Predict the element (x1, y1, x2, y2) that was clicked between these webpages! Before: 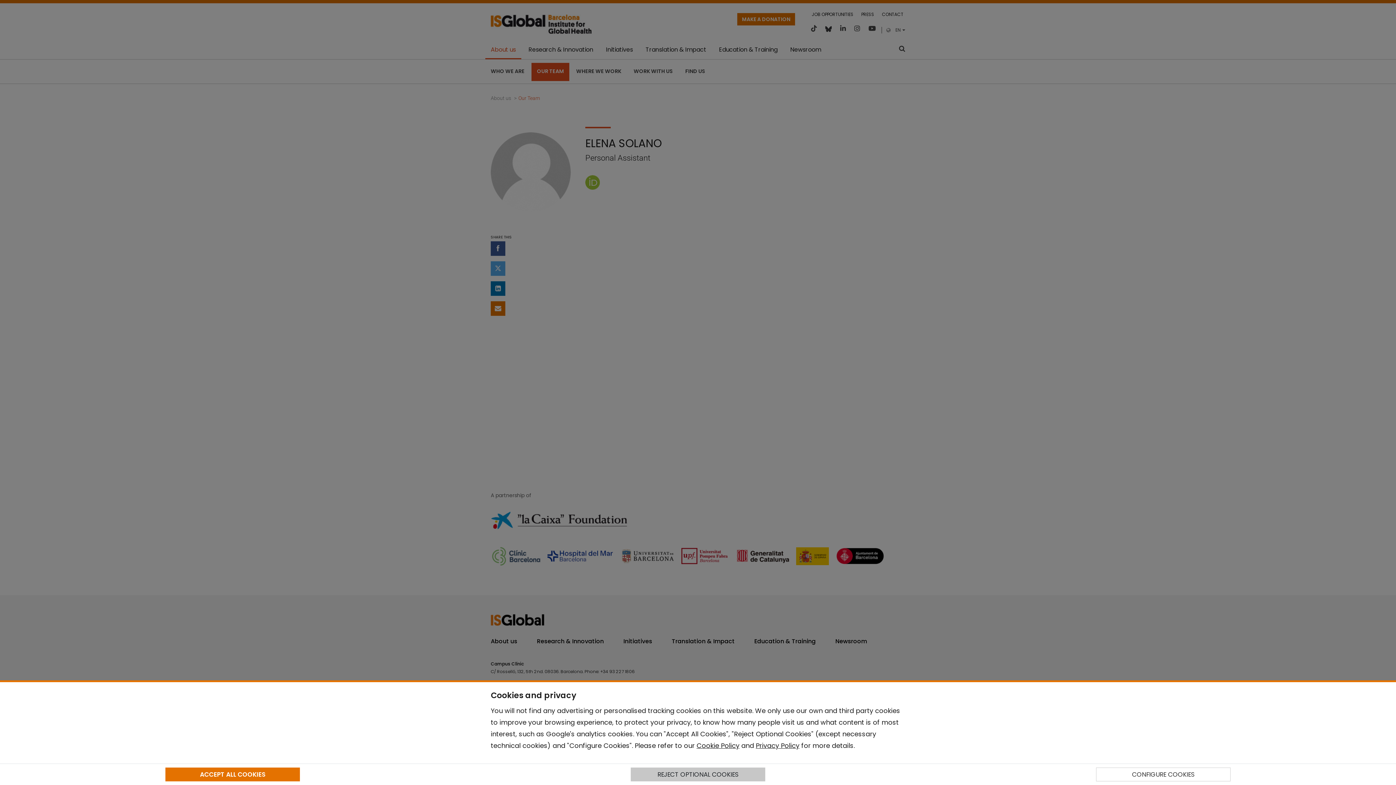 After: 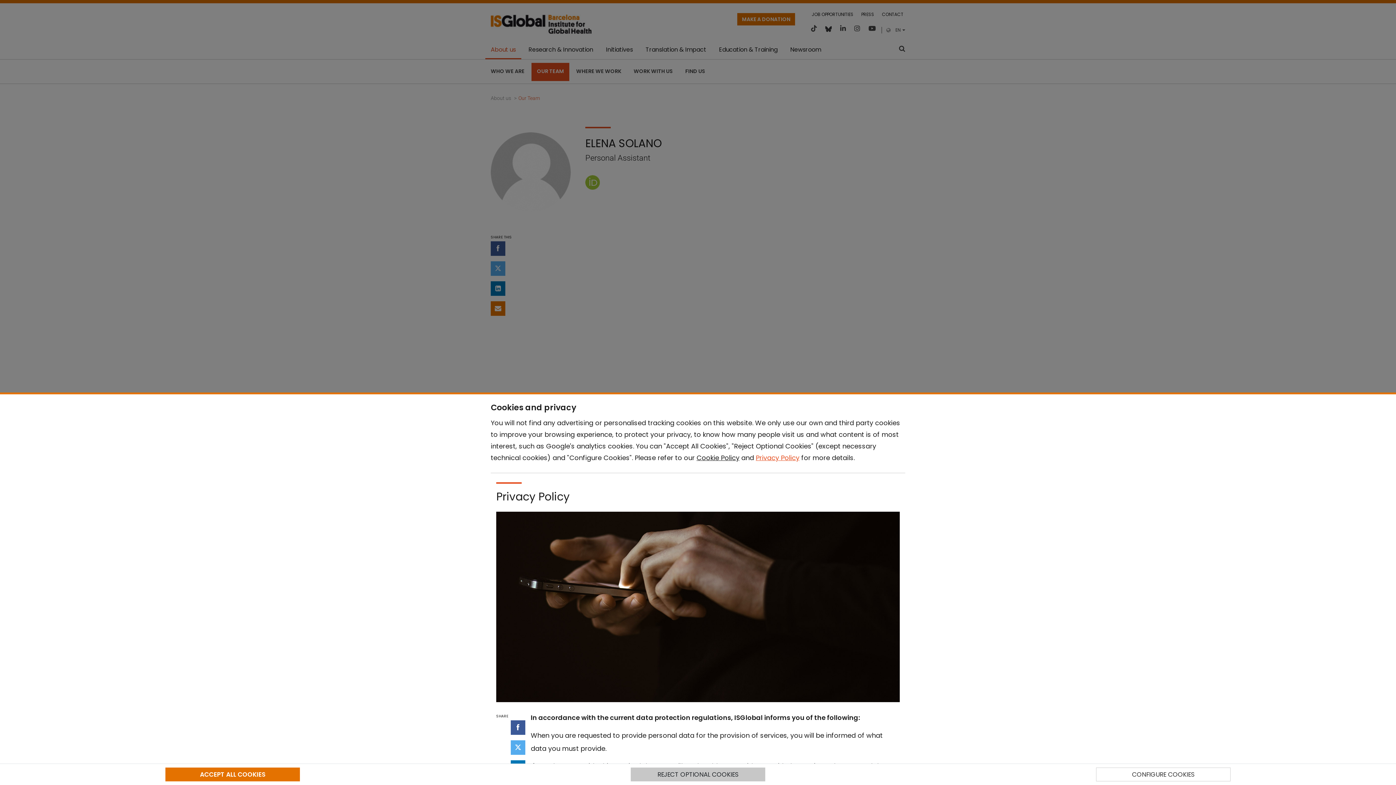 Action: bbox: (756, 741, 799, 750) label: Privacy Policy